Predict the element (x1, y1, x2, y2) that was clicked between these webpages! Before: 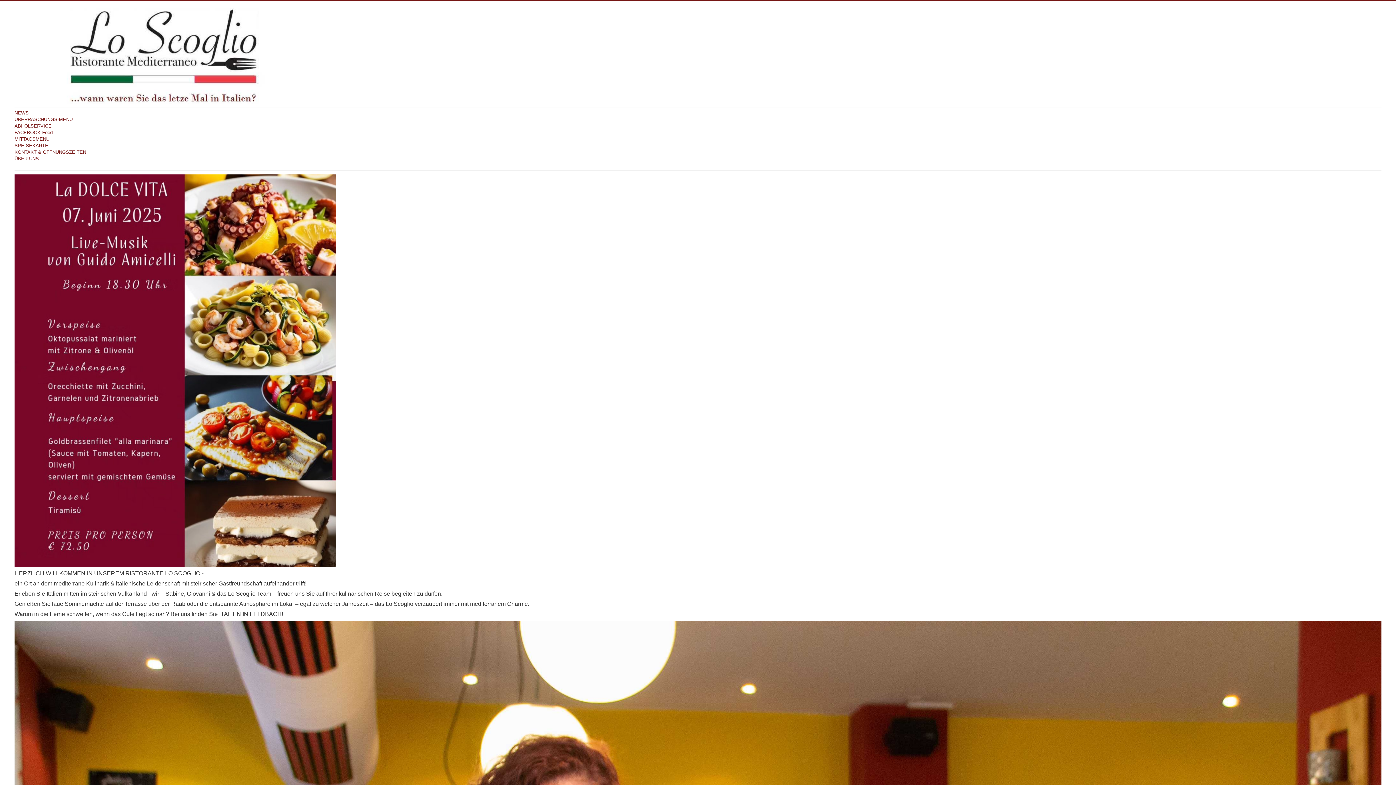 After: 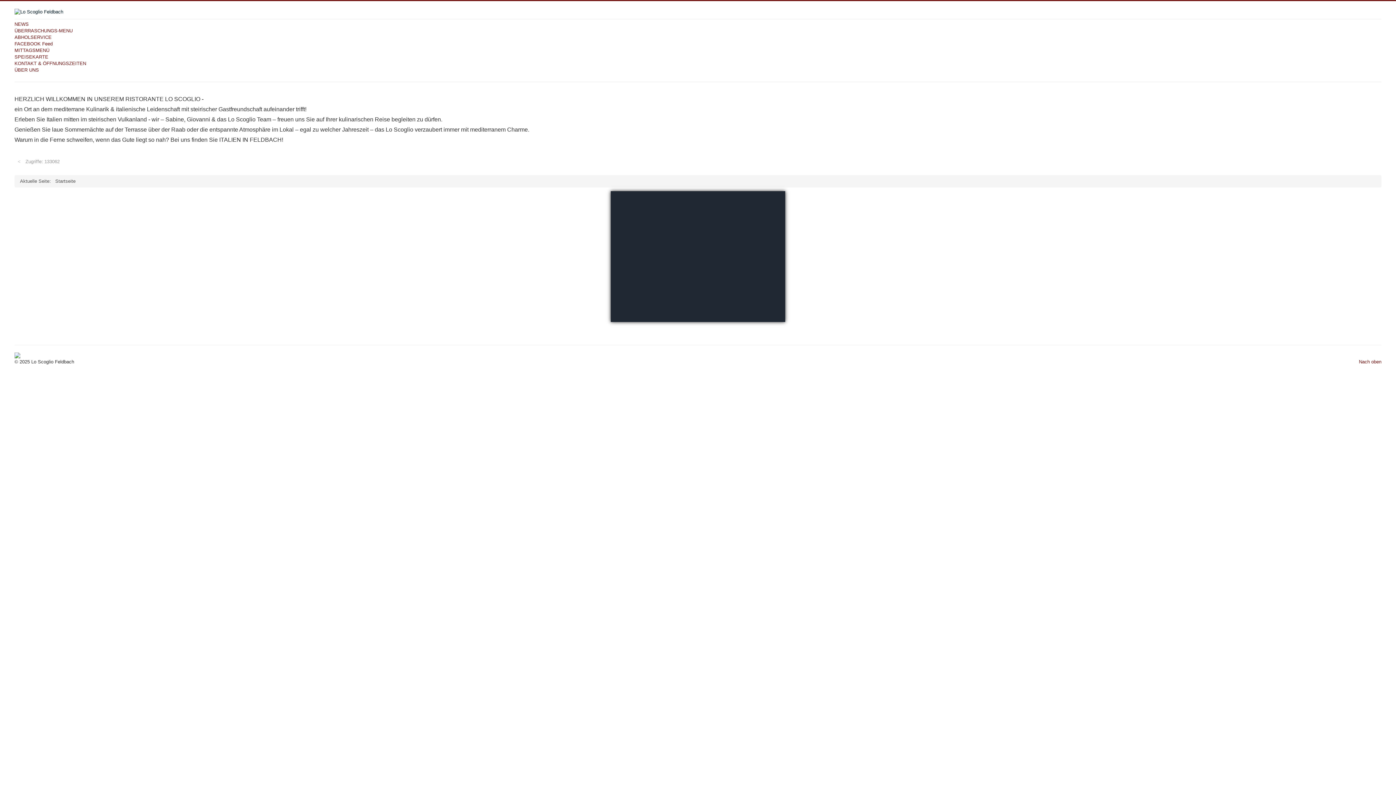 Action: bbox: (14, 109, 1381, 116) label: NEWS